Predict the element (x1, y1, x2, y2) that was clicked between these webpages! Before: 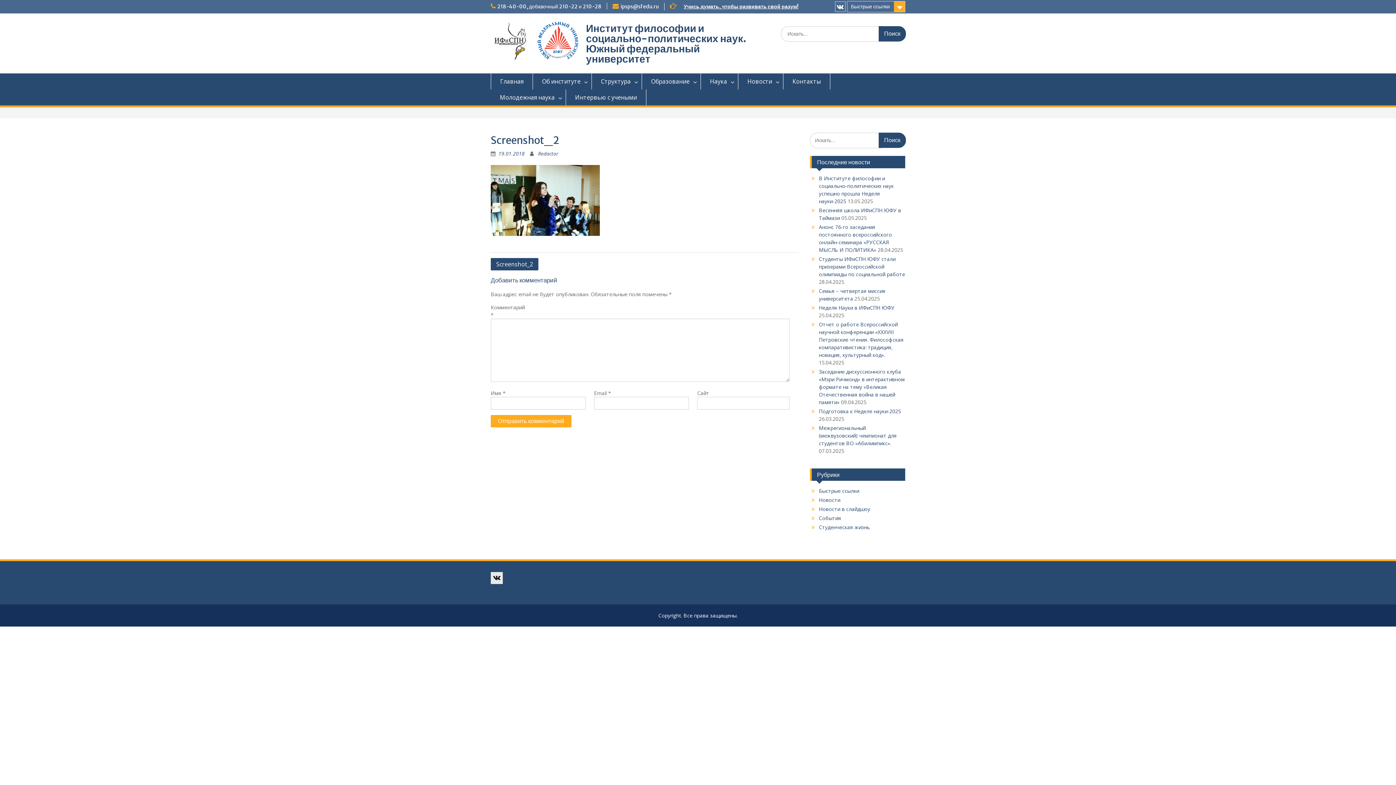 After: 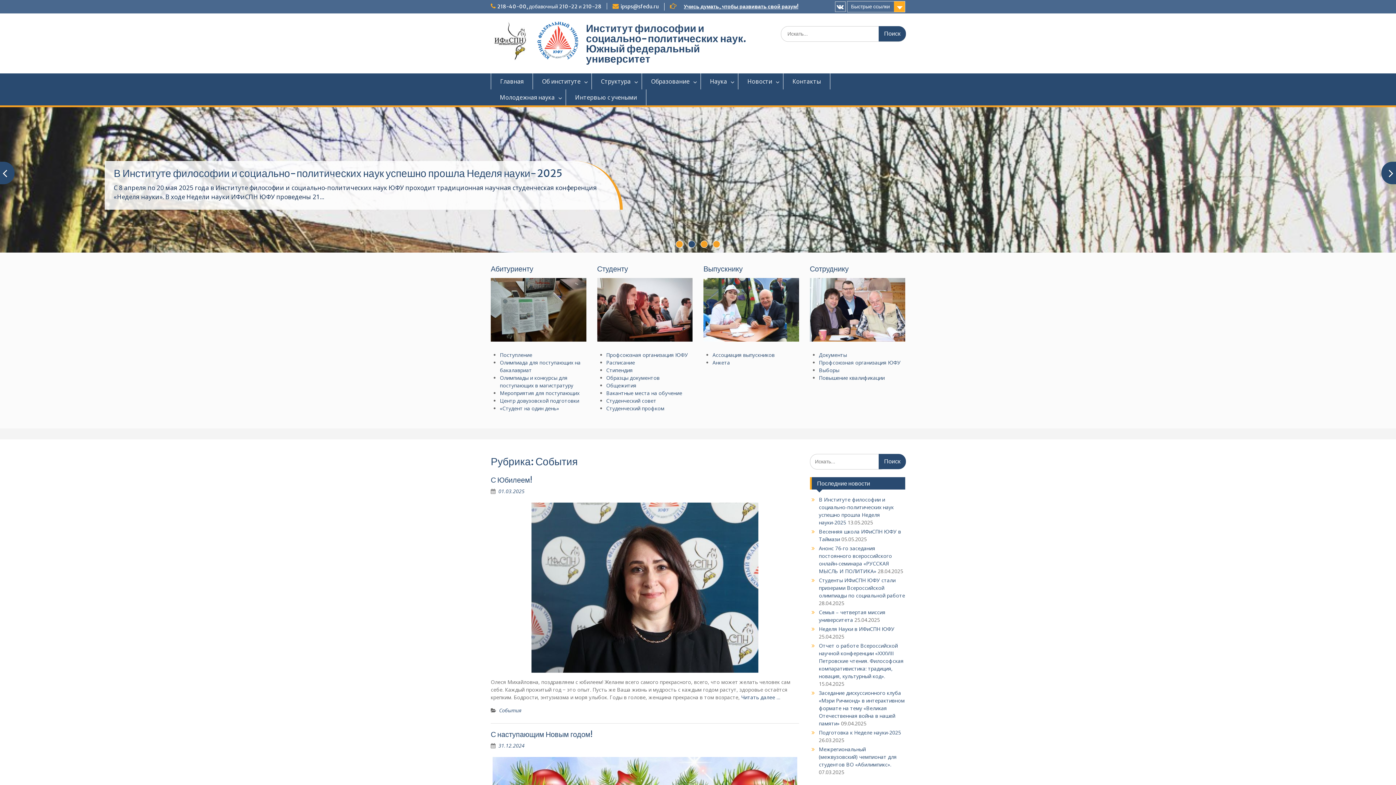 Action: bbox: (819, 514, 841, 521) label: События